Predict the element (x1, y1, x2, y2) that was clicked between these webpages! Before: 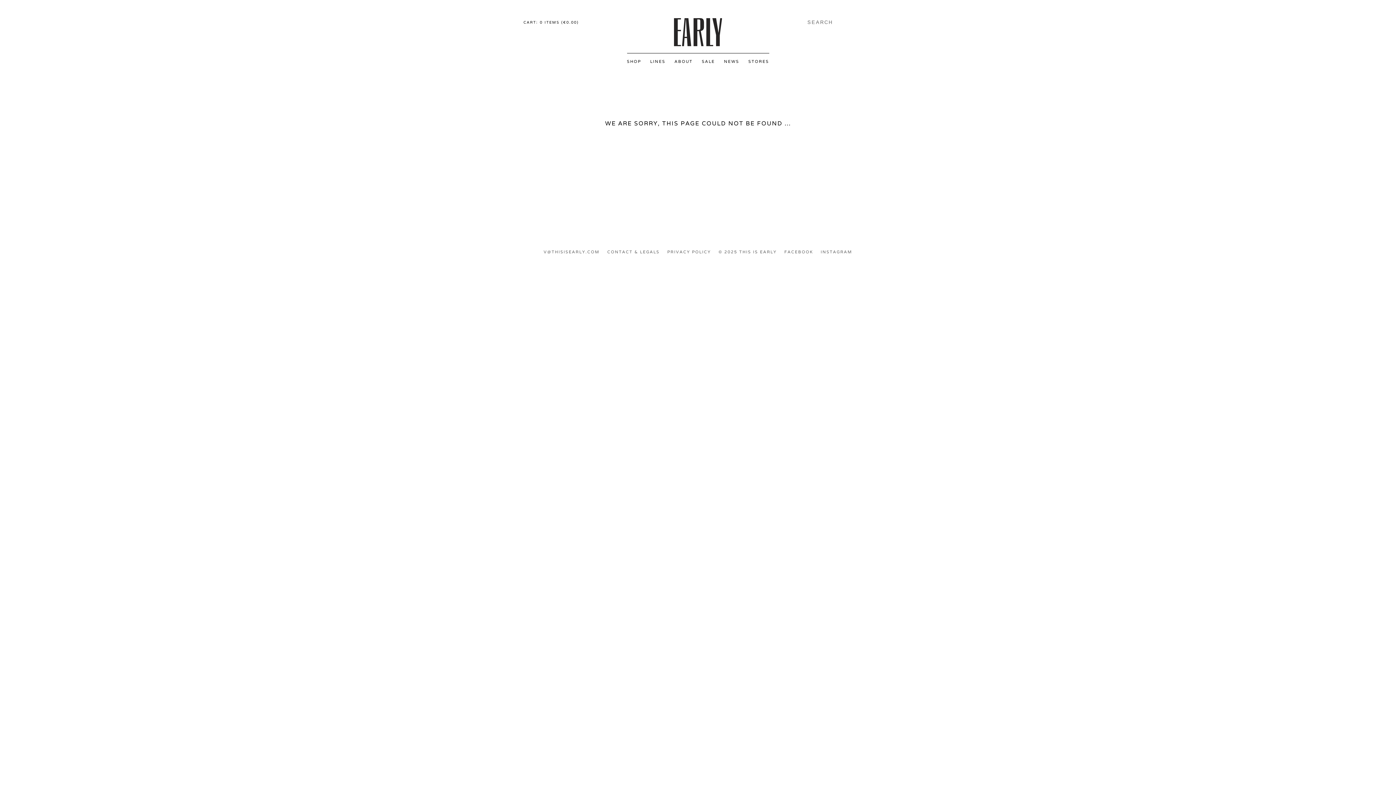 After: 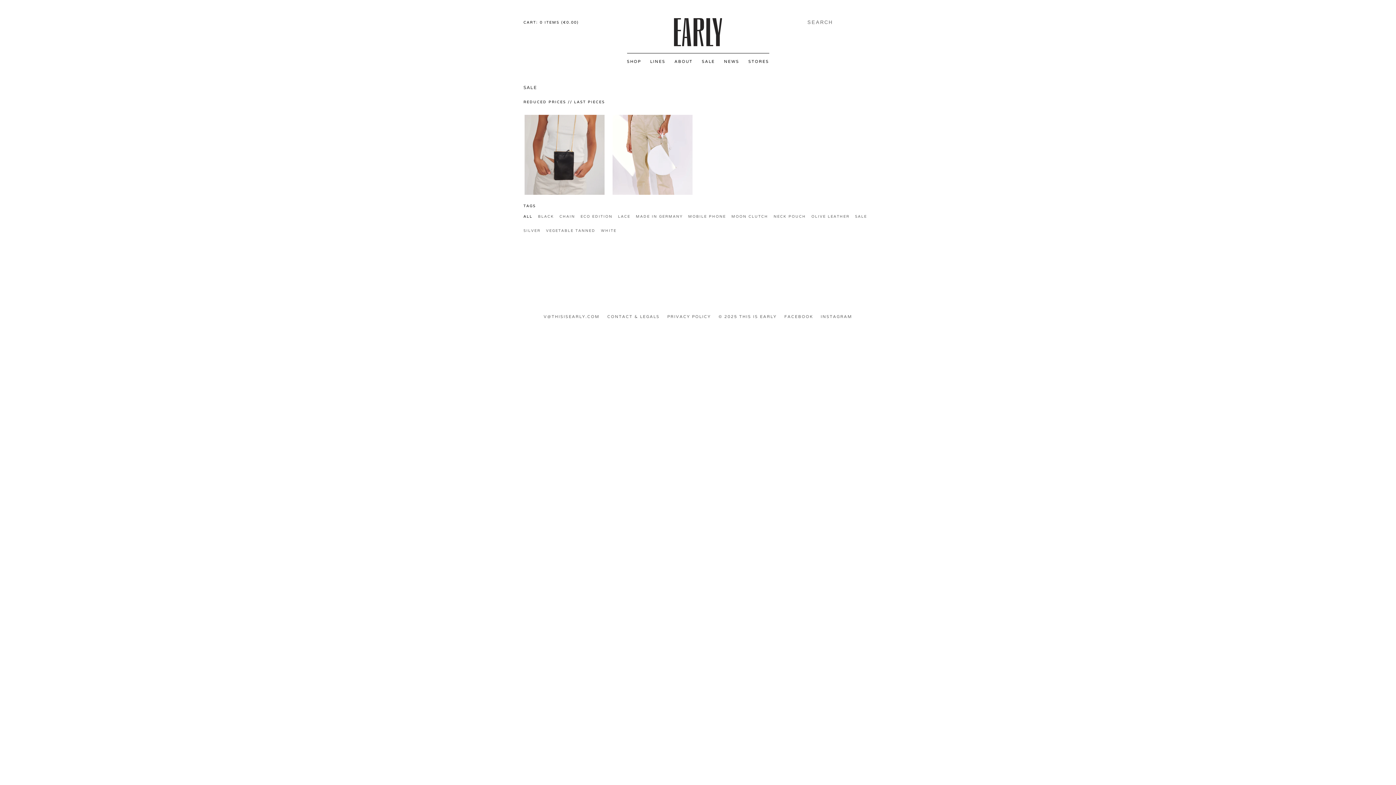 Action: label: SALE bbox: (698, 57, 718, 65)